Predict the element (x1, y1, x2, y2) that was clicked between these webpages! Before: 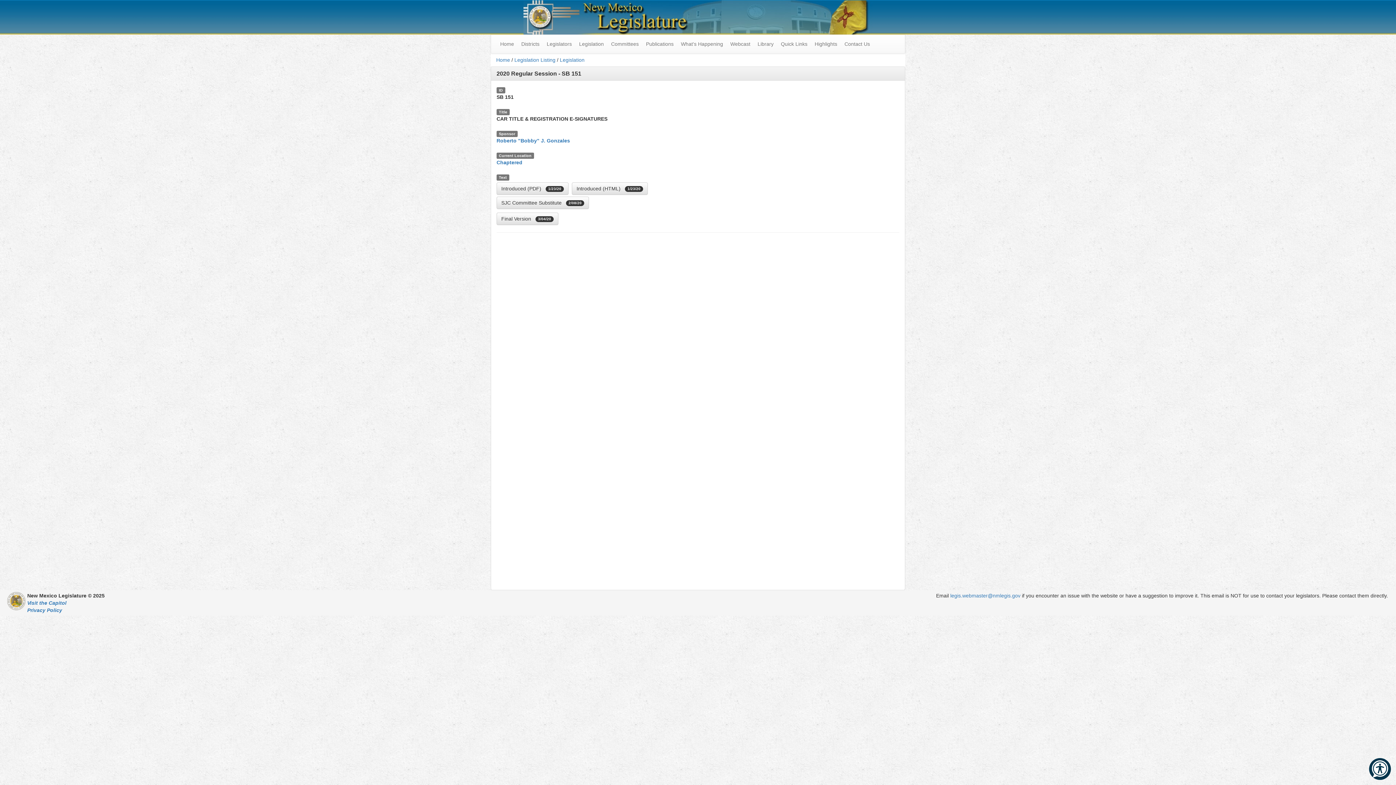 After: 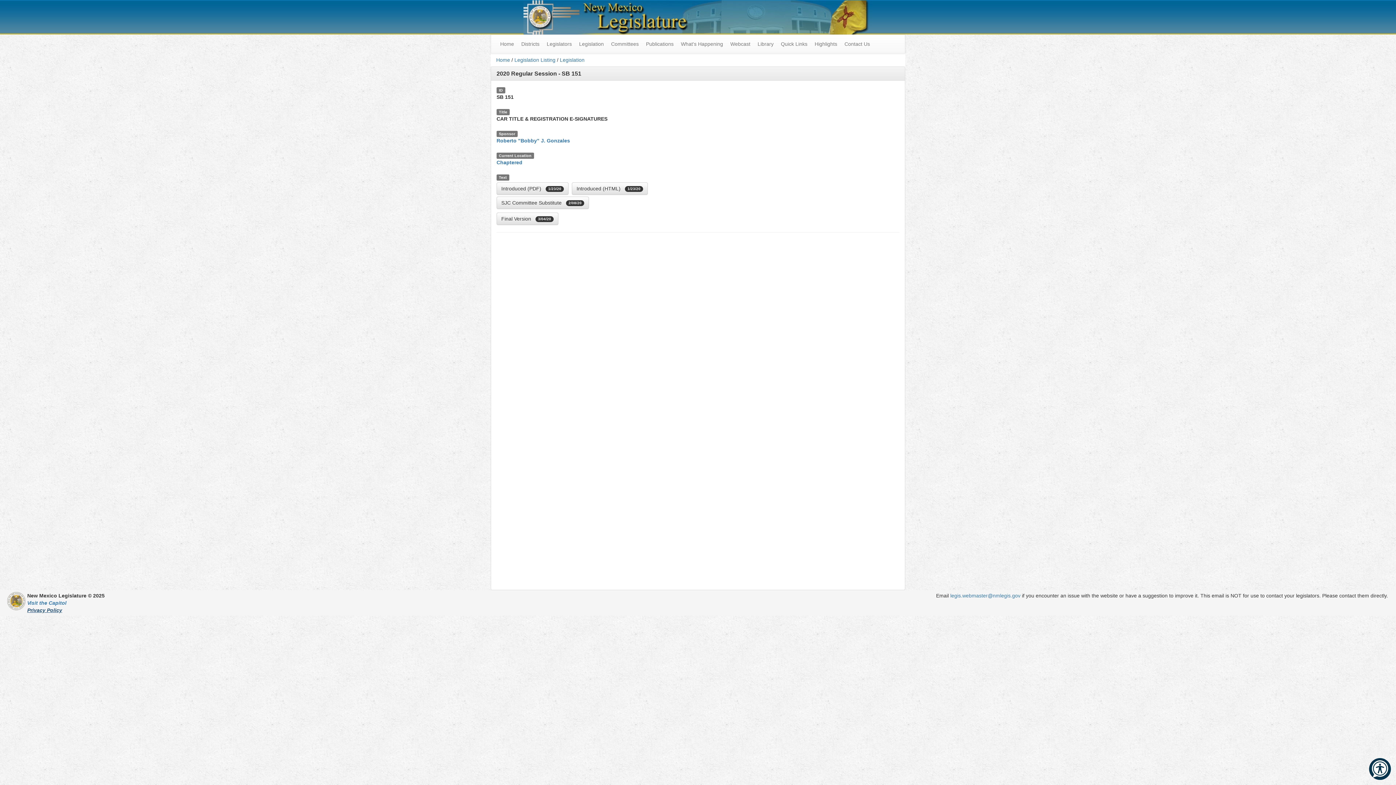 Action: bbox: (27, 607, 62, 613) label: Privacy Policy